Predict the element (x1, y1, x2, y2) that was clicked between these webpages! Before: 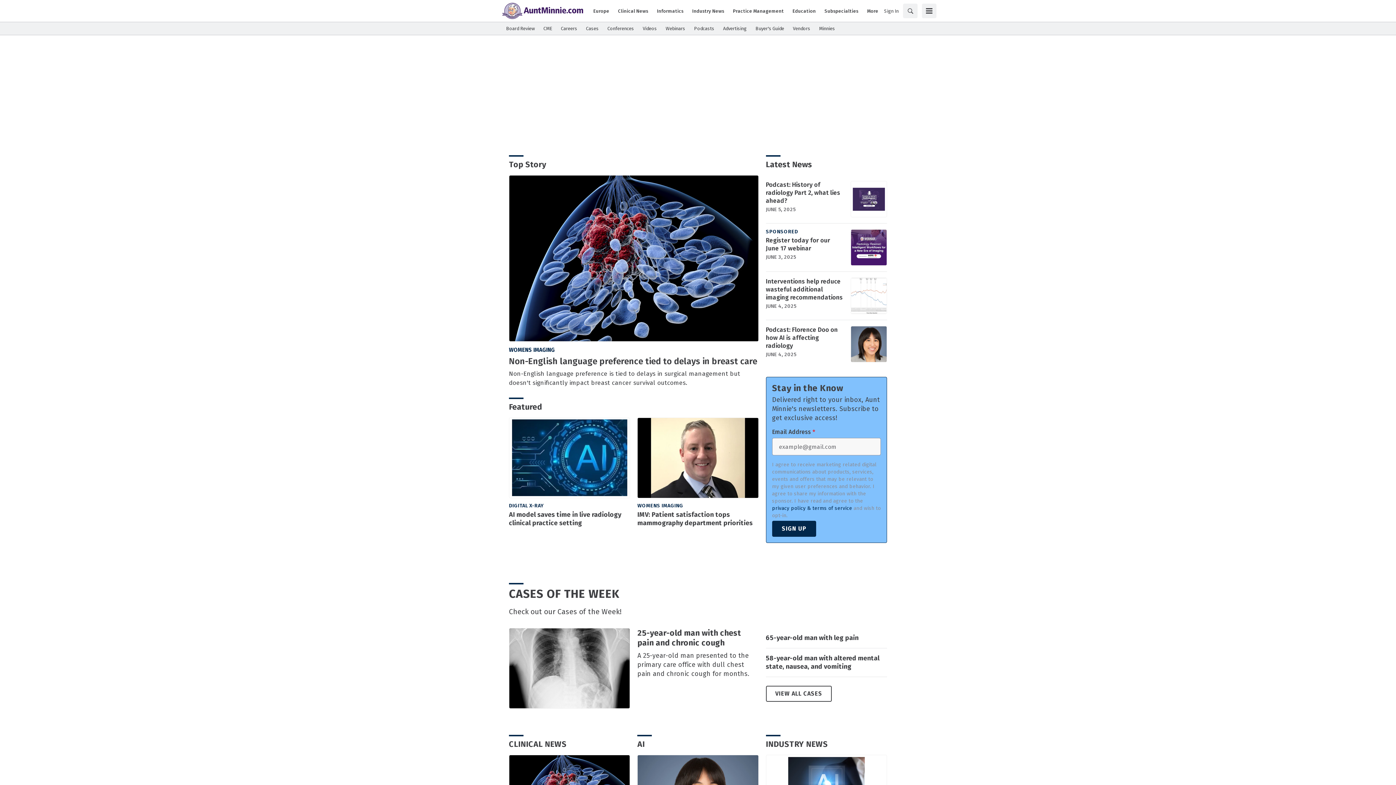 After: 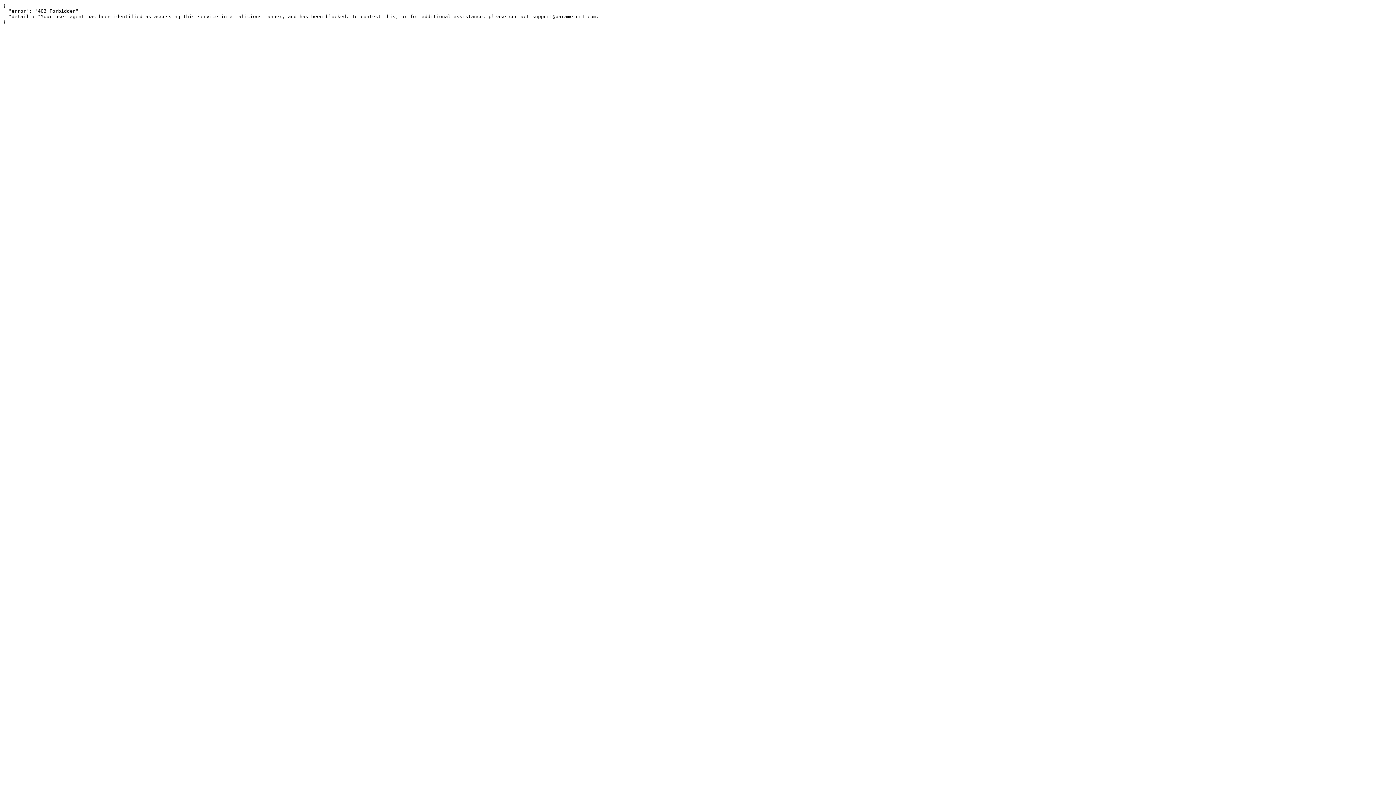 Action: bbox: (607, 25, 634, 32) label: Conferences